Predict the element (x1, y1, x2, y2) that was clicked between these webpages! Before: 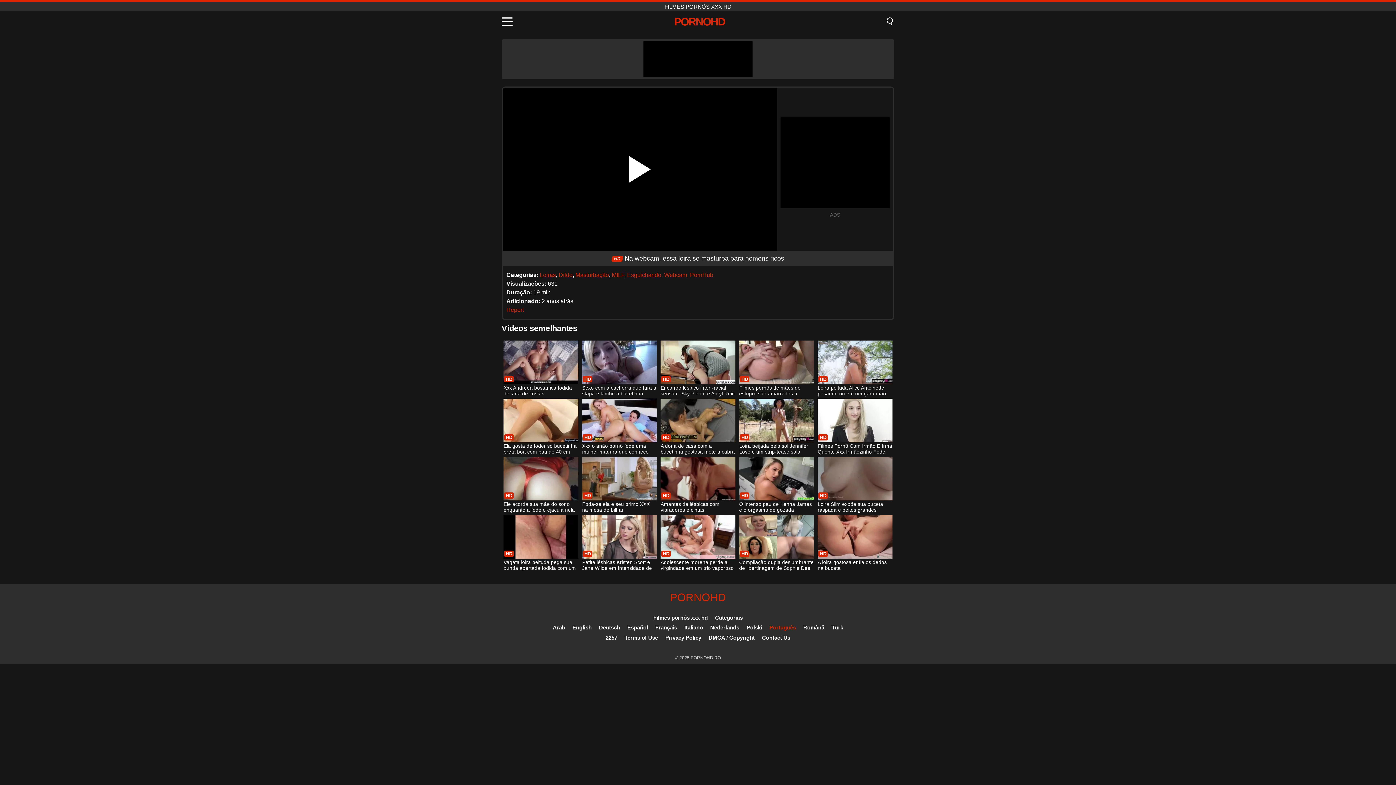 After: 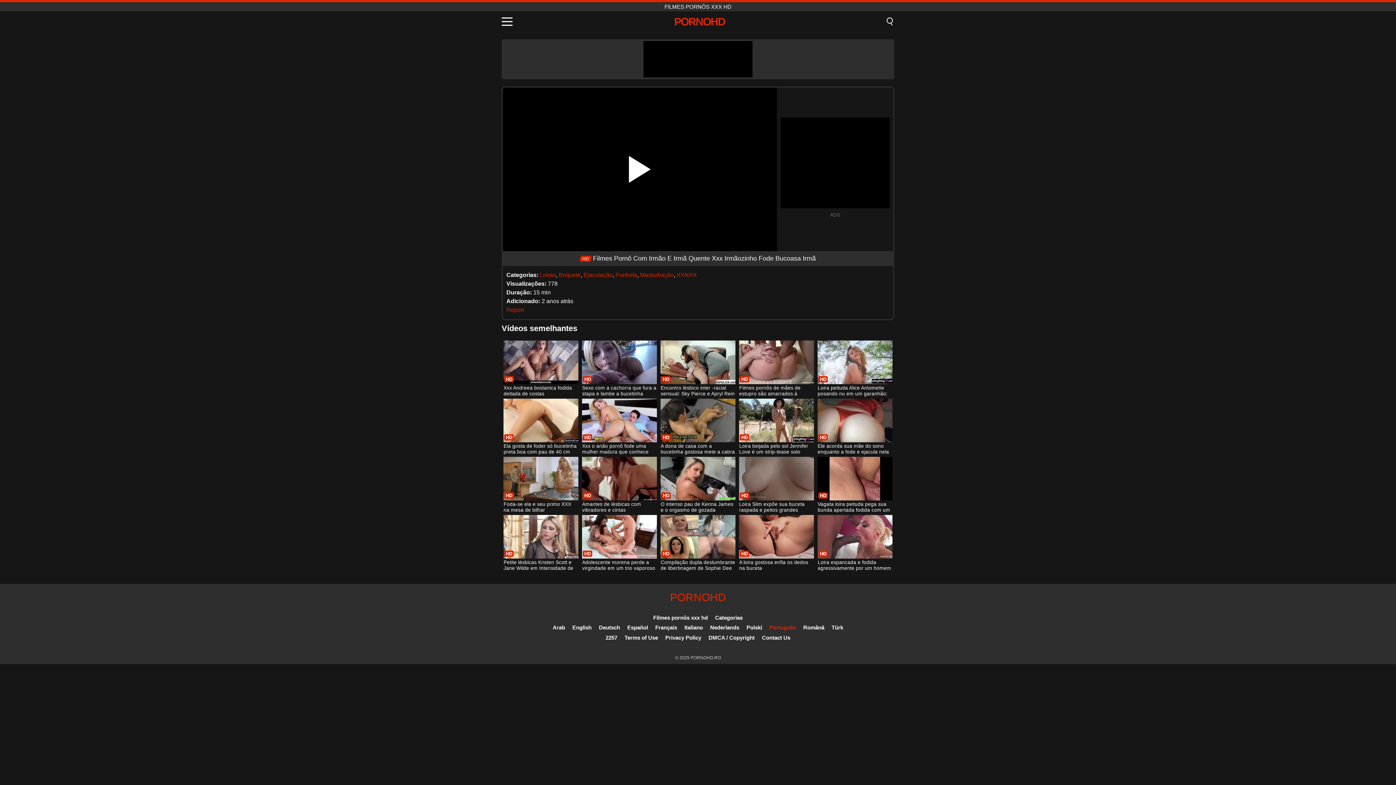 Action: label: Filmes Pornô Com Irmão E Irmã Quente Xxx Irmãozinho Fode Bucoasa Irmã bbox: (817, 398, 892, 456)